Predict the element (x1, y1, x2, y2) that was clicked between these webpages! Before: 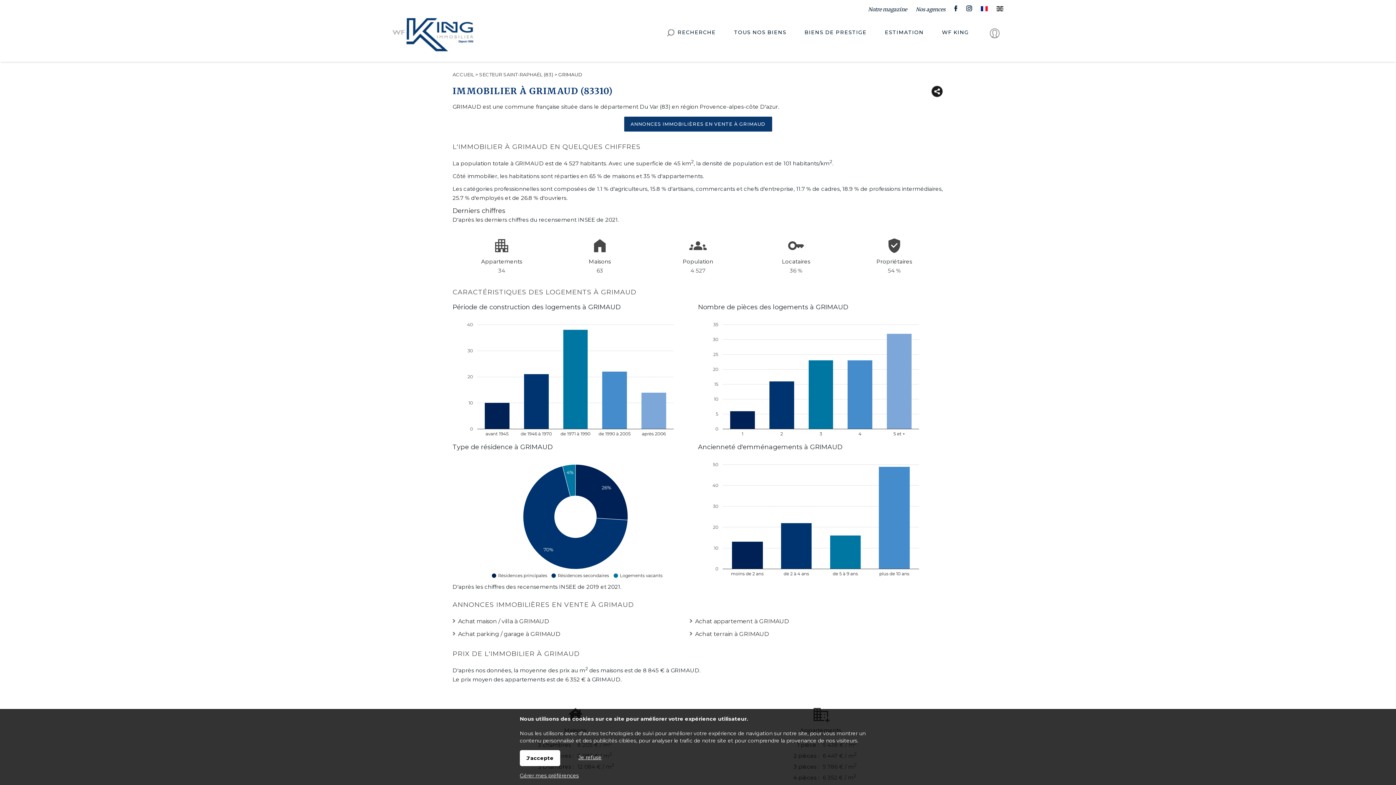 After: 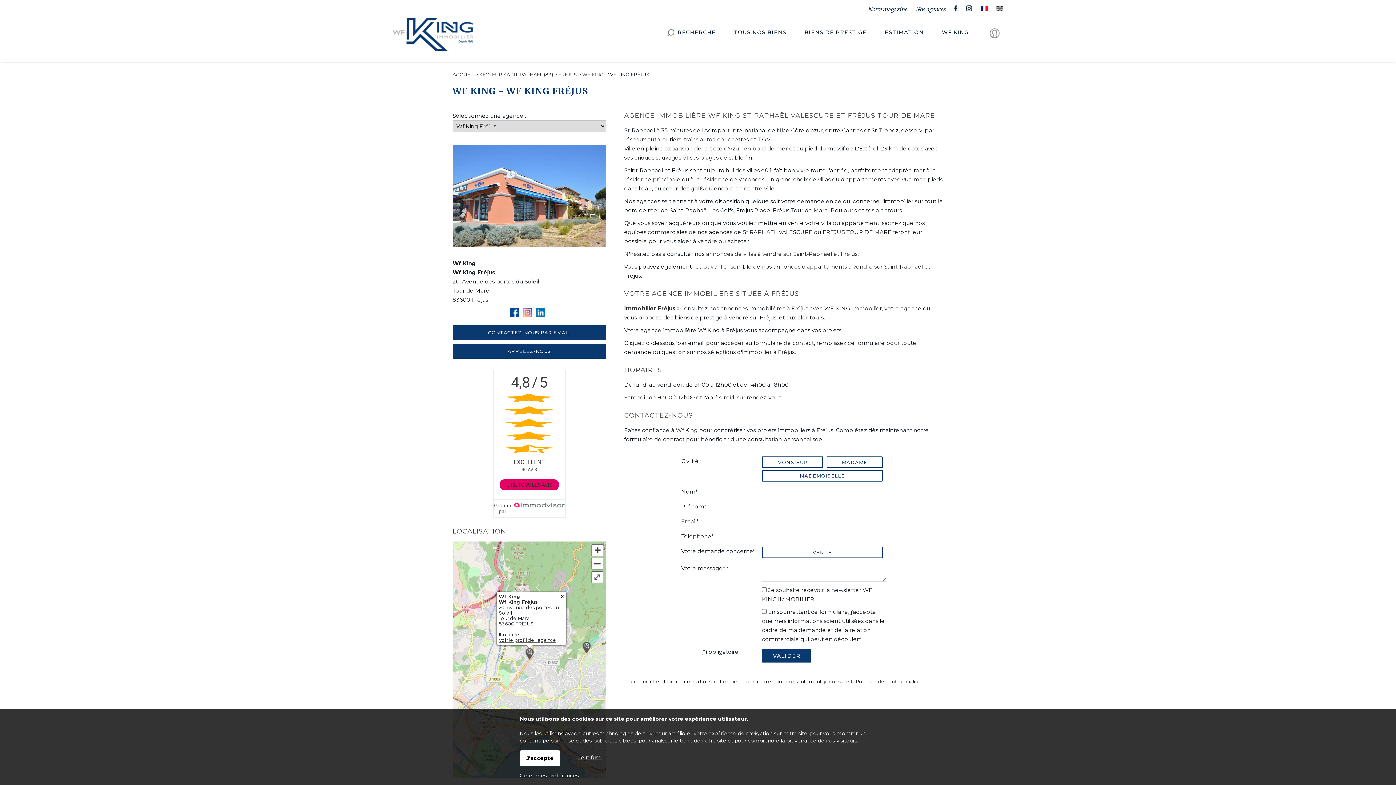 Action: bbox: (916, 6, 945, 12) label: Nos agences